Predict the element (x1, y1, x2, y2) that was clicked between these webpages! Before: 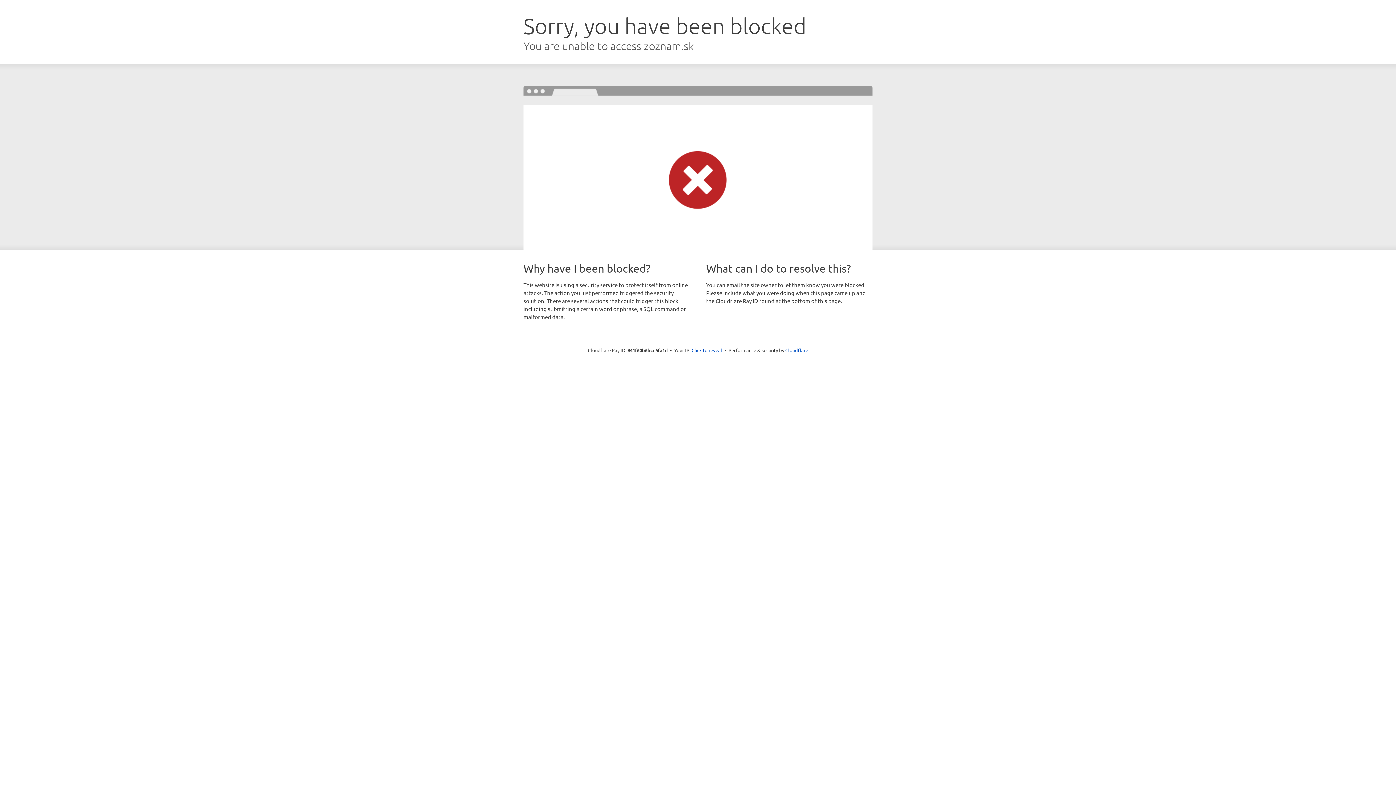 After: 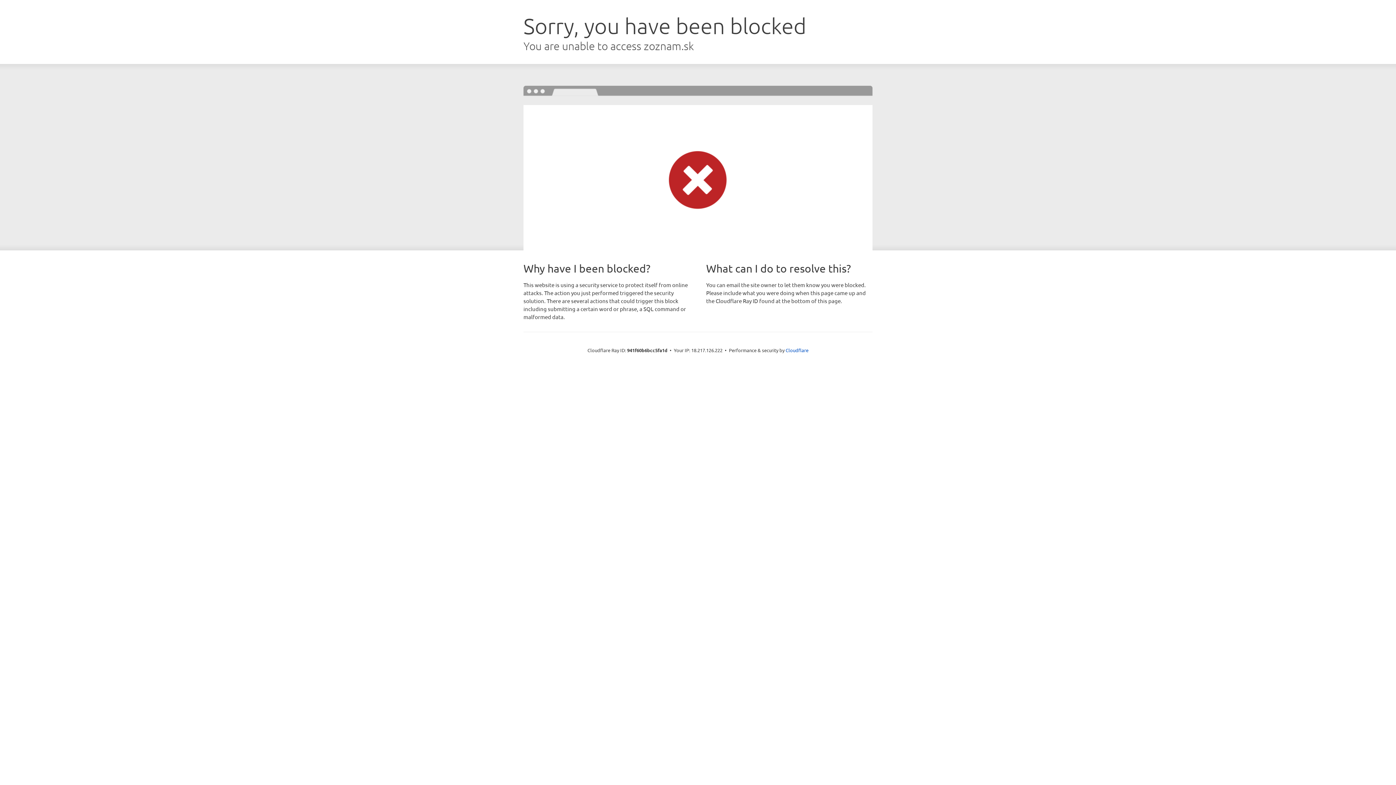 Action: bbox: (691, 346, 722, 353) label: Click to reveal